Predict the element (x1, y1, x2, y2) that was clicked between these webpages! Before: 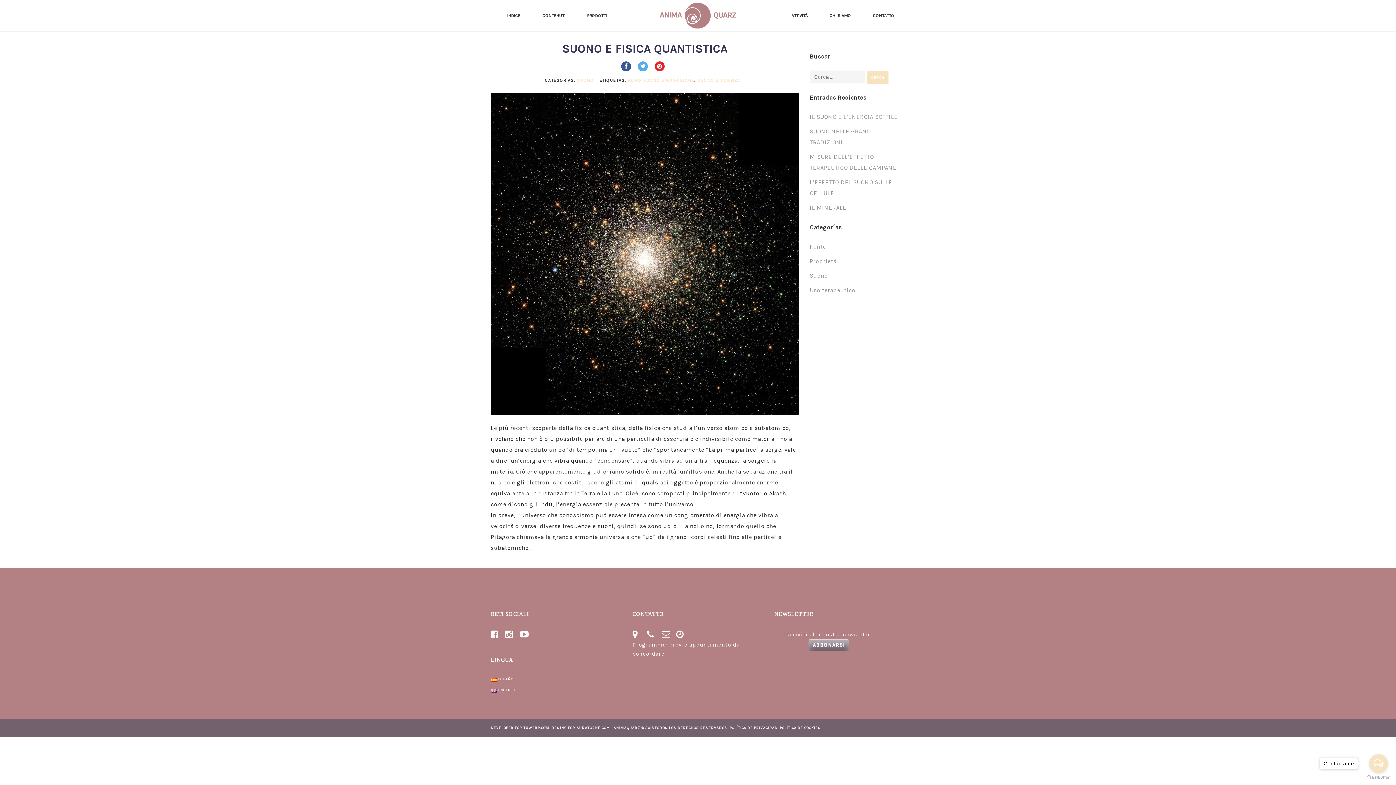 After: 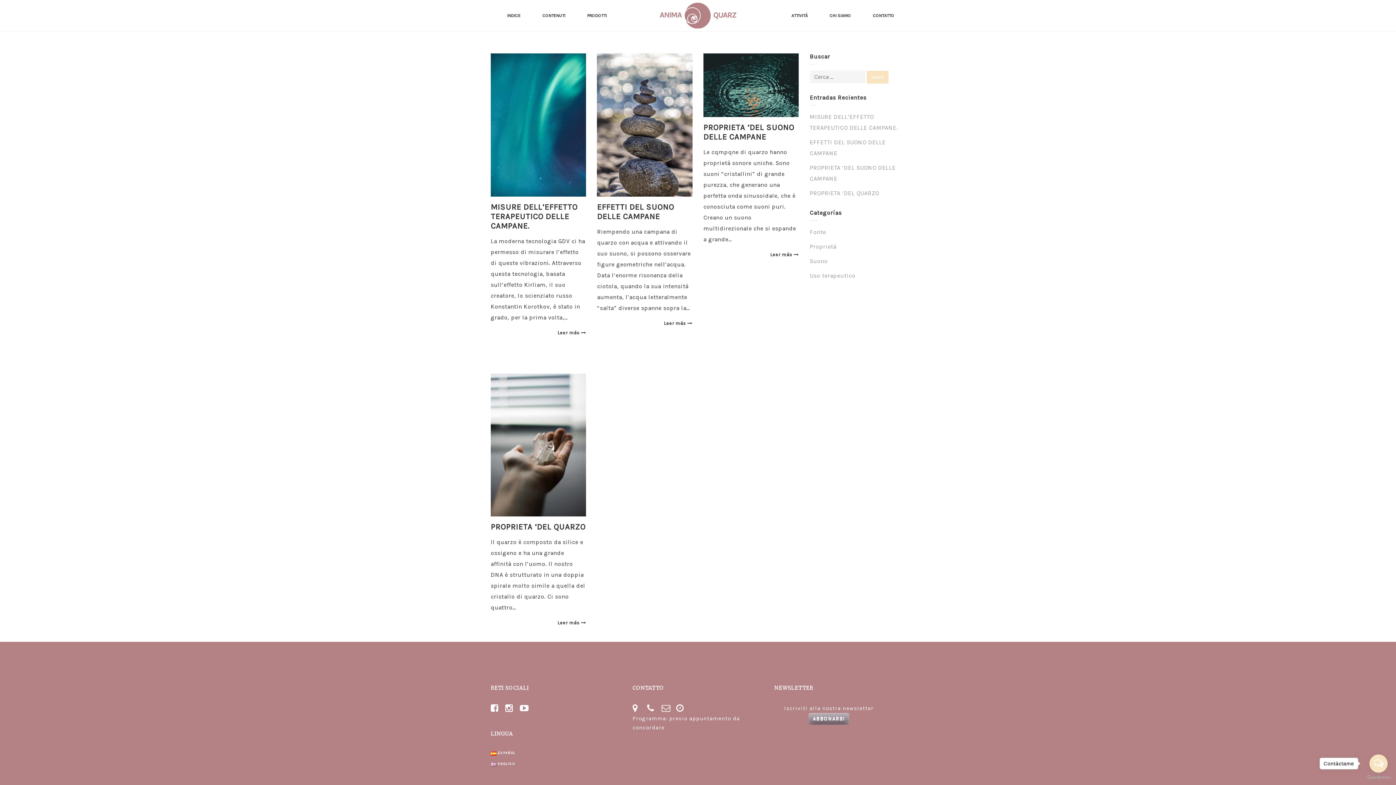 Action: label: Proprietà bbox: (810, 257, 836, 264)